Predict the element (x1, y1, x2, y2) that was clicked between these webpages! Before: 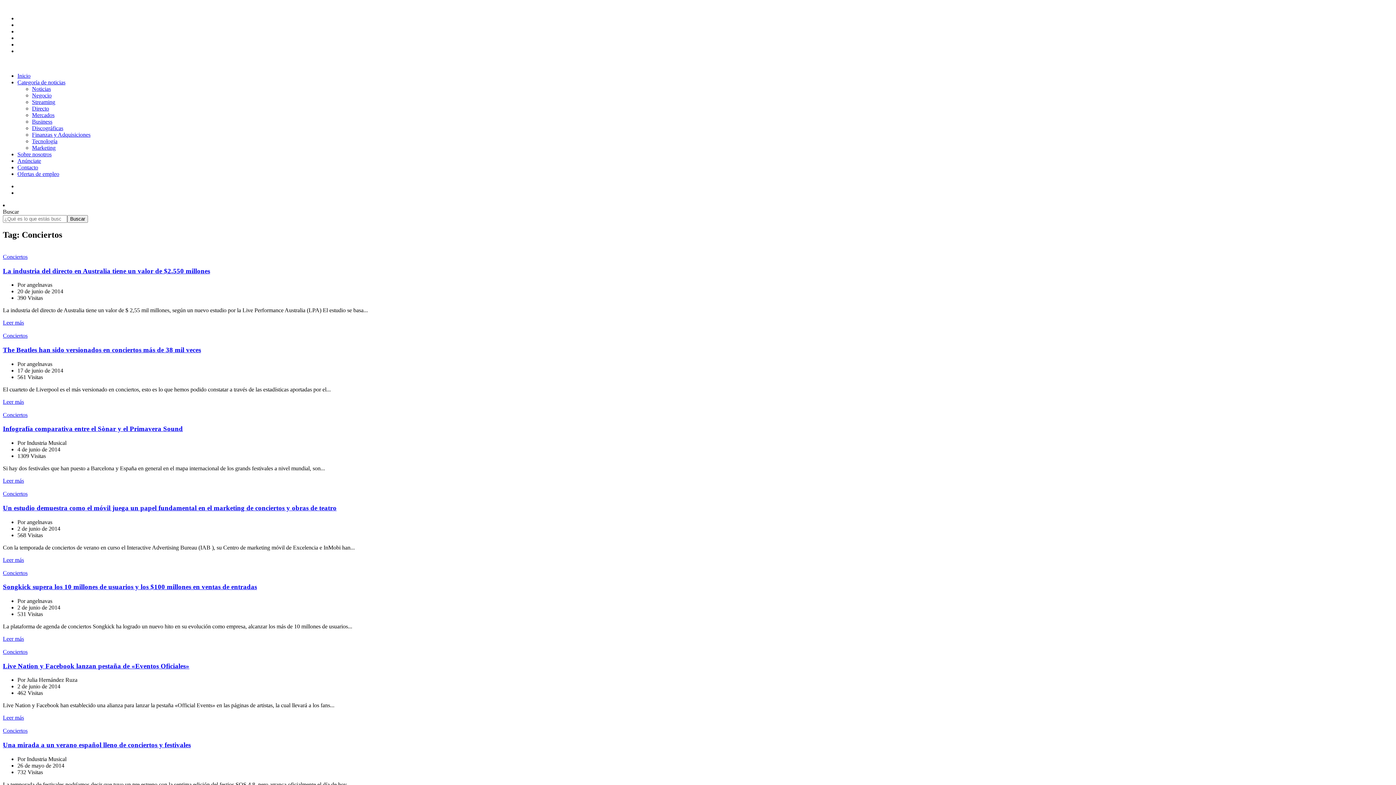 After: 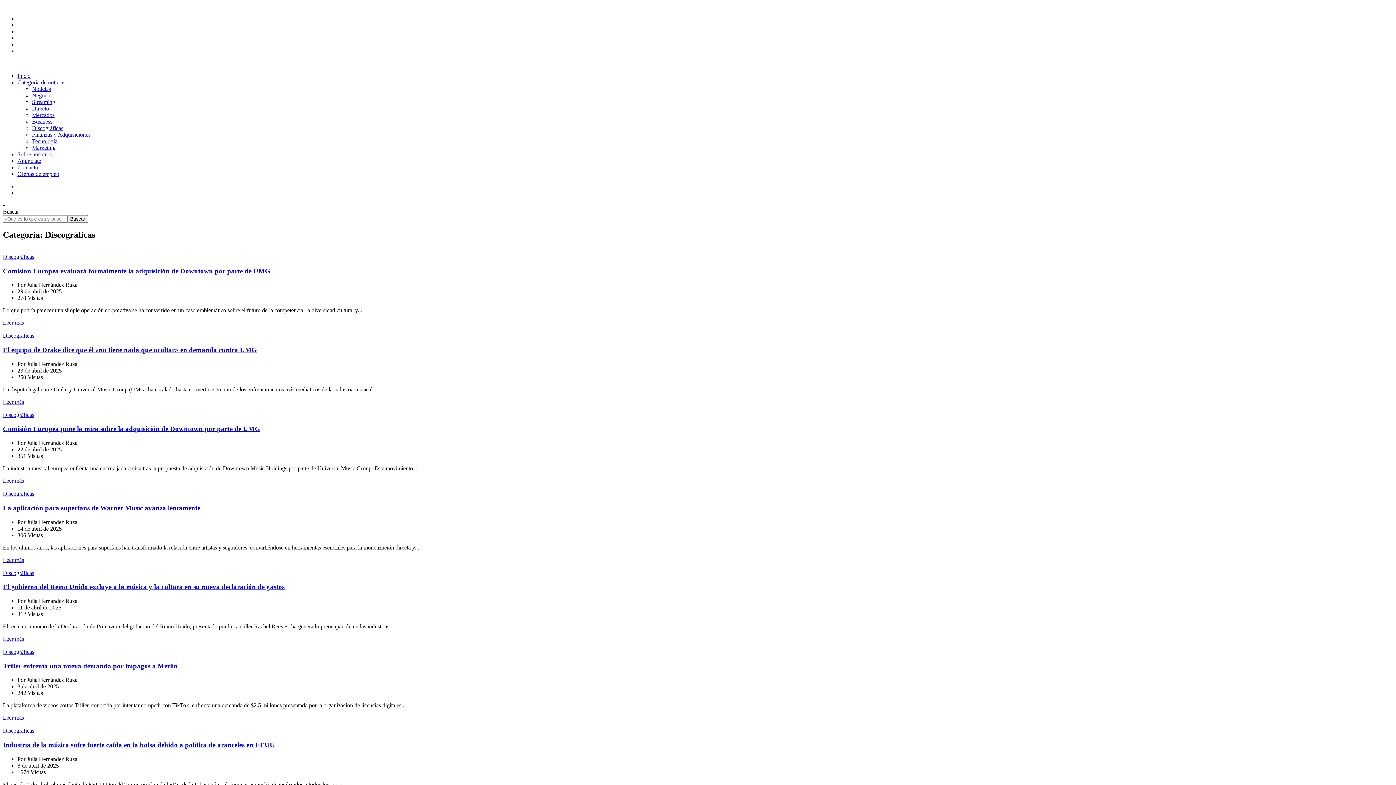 Action: bbox: (32, 125, 63, 131) label: Discográficas